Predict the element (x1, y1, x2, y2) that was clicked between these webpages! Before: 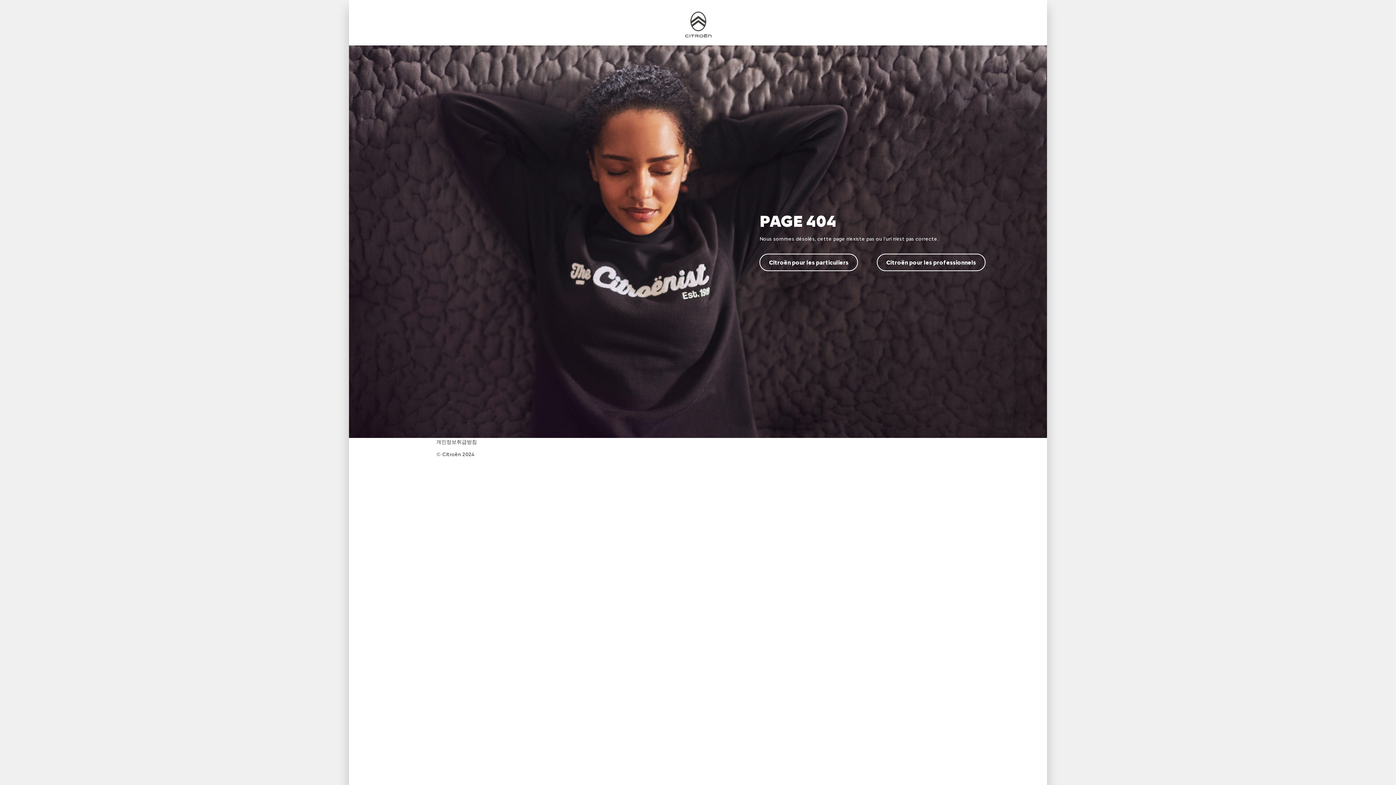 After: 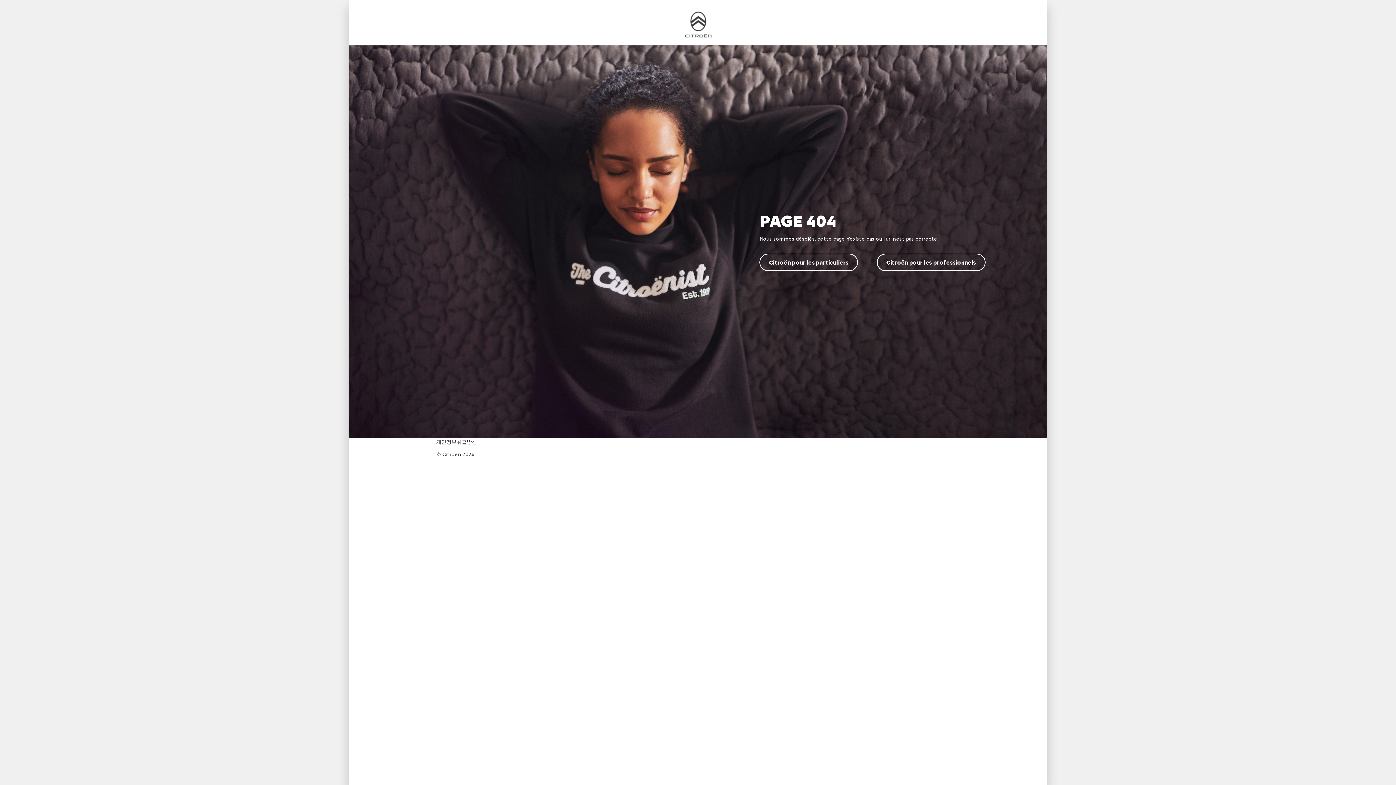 Action: label: Citroën pour les particuliers bbox: (759, 253, 858, 271)